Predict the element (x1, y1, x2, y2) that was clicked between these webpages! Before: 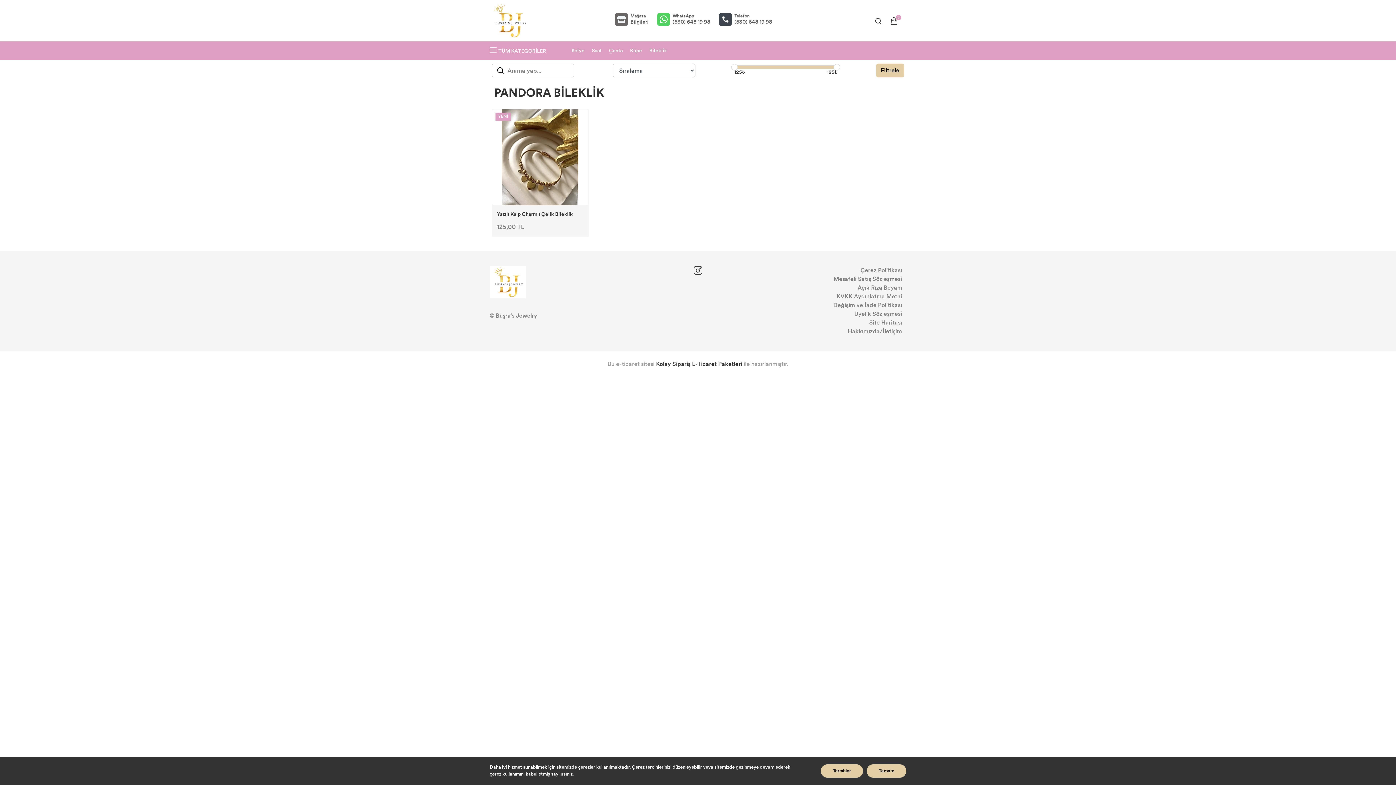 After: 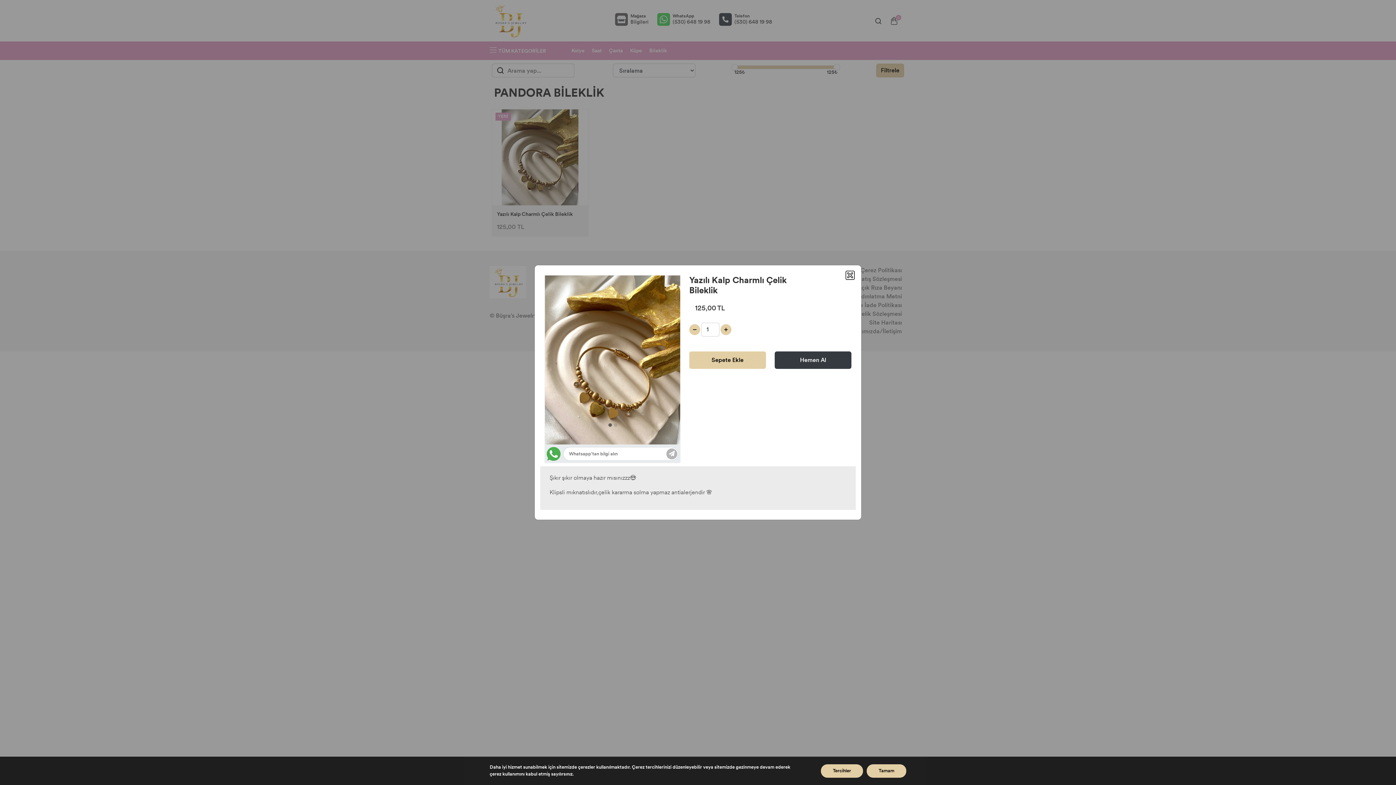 Action: label: YENİ
Yazılı Kalp Charmlı Çelik Bileklik
125,00 TL bbox: (492, 109, 588, 236)